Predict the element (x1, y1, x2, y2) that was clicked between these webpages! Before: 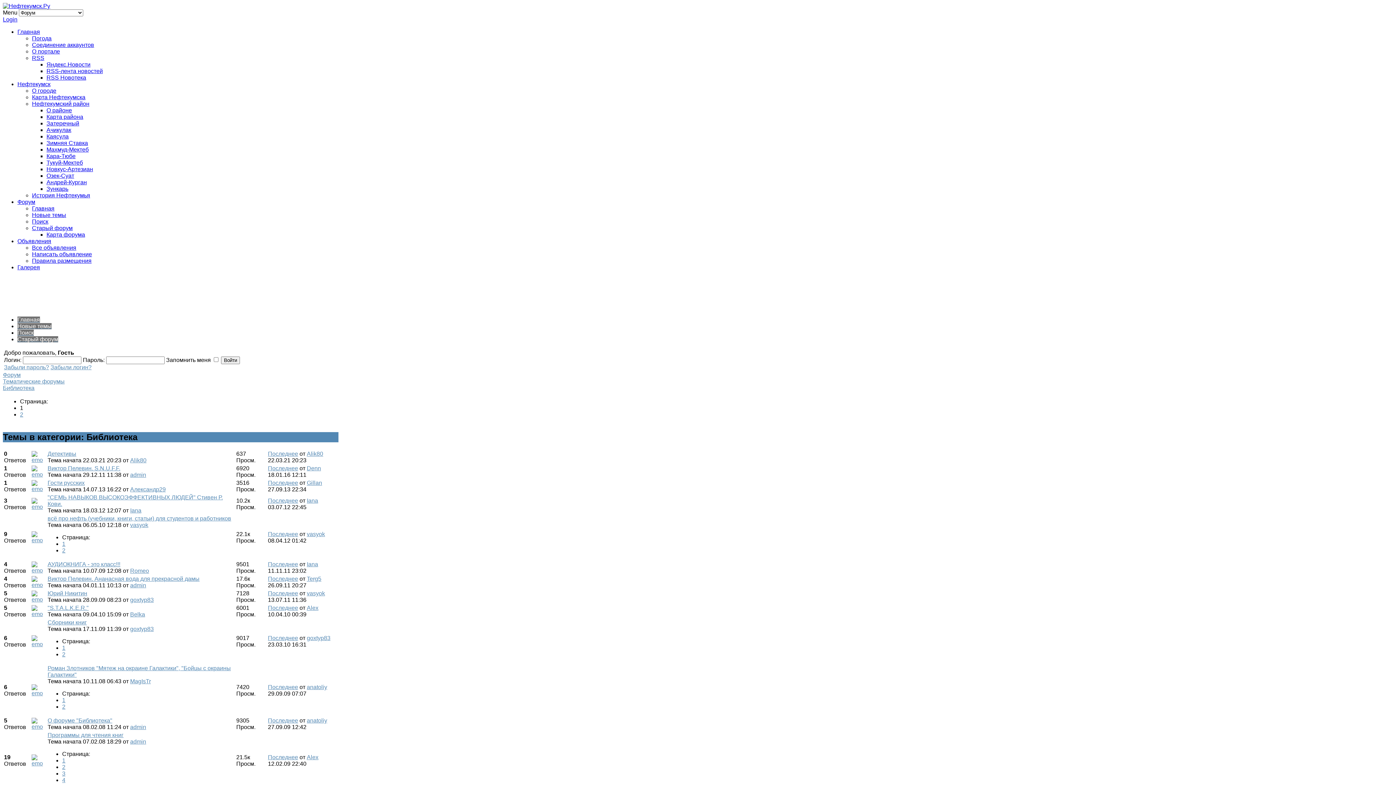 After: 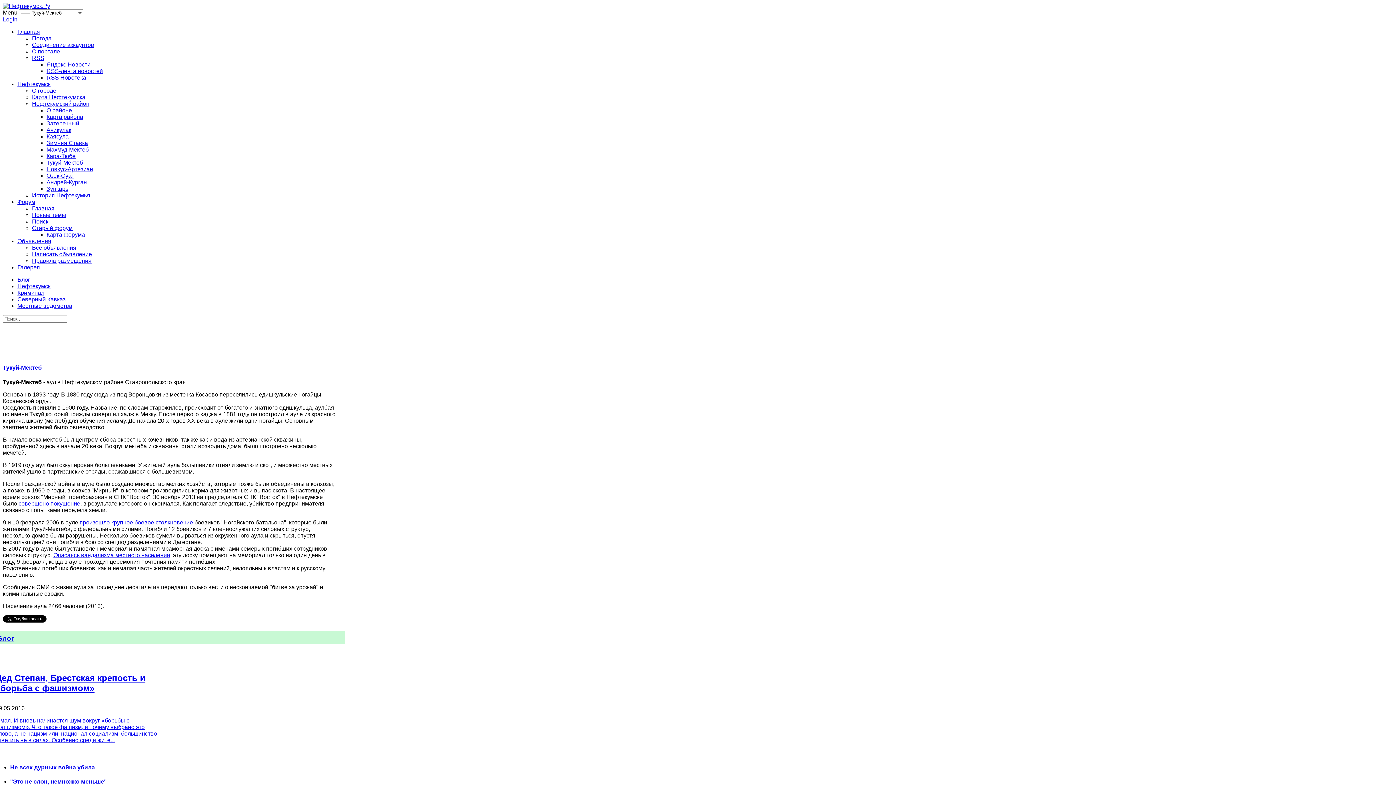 Action: label: Тукуй-Мектеб bbox: (46, 159, 82, 165)